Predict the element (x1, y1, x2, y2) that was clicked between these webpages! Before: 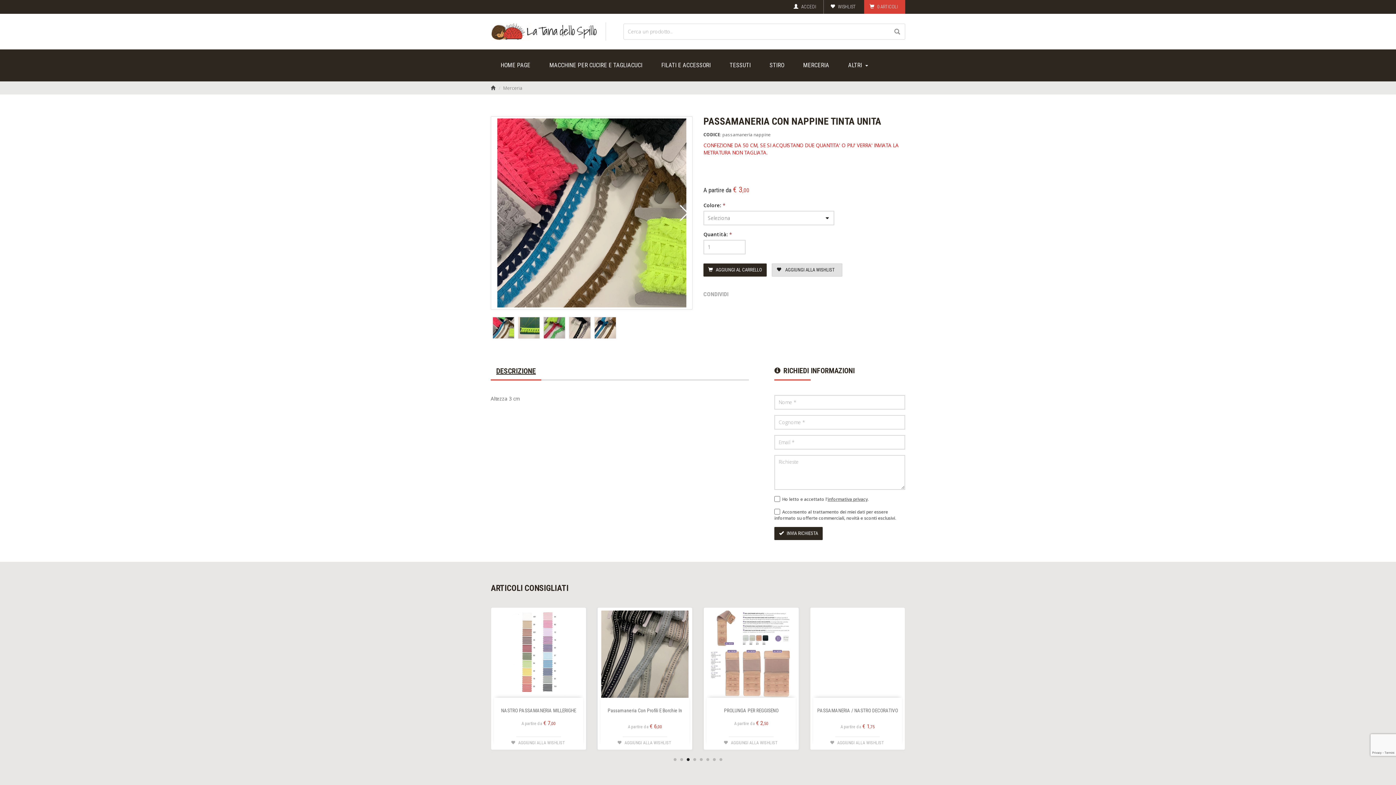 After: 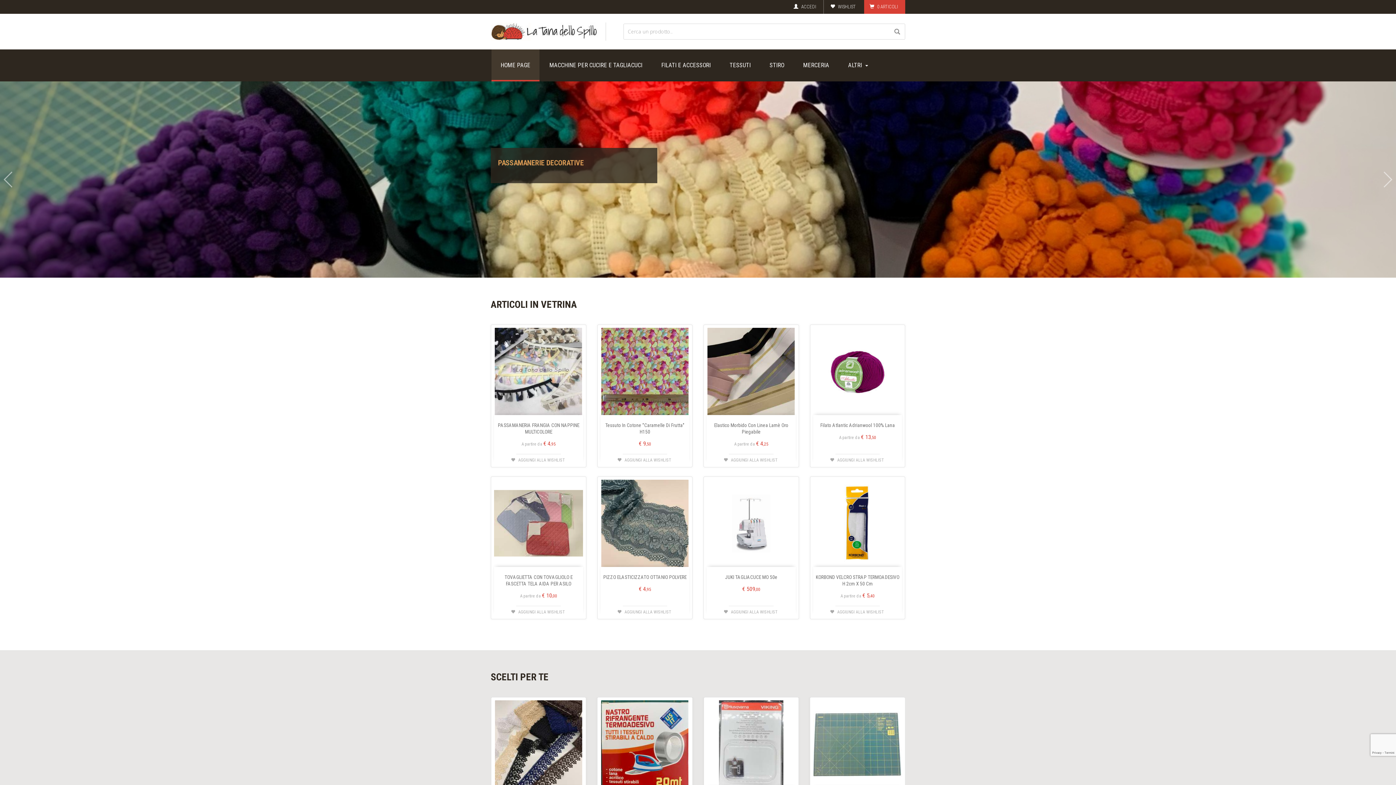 Action: bbox: (490, 22, 598, 40)